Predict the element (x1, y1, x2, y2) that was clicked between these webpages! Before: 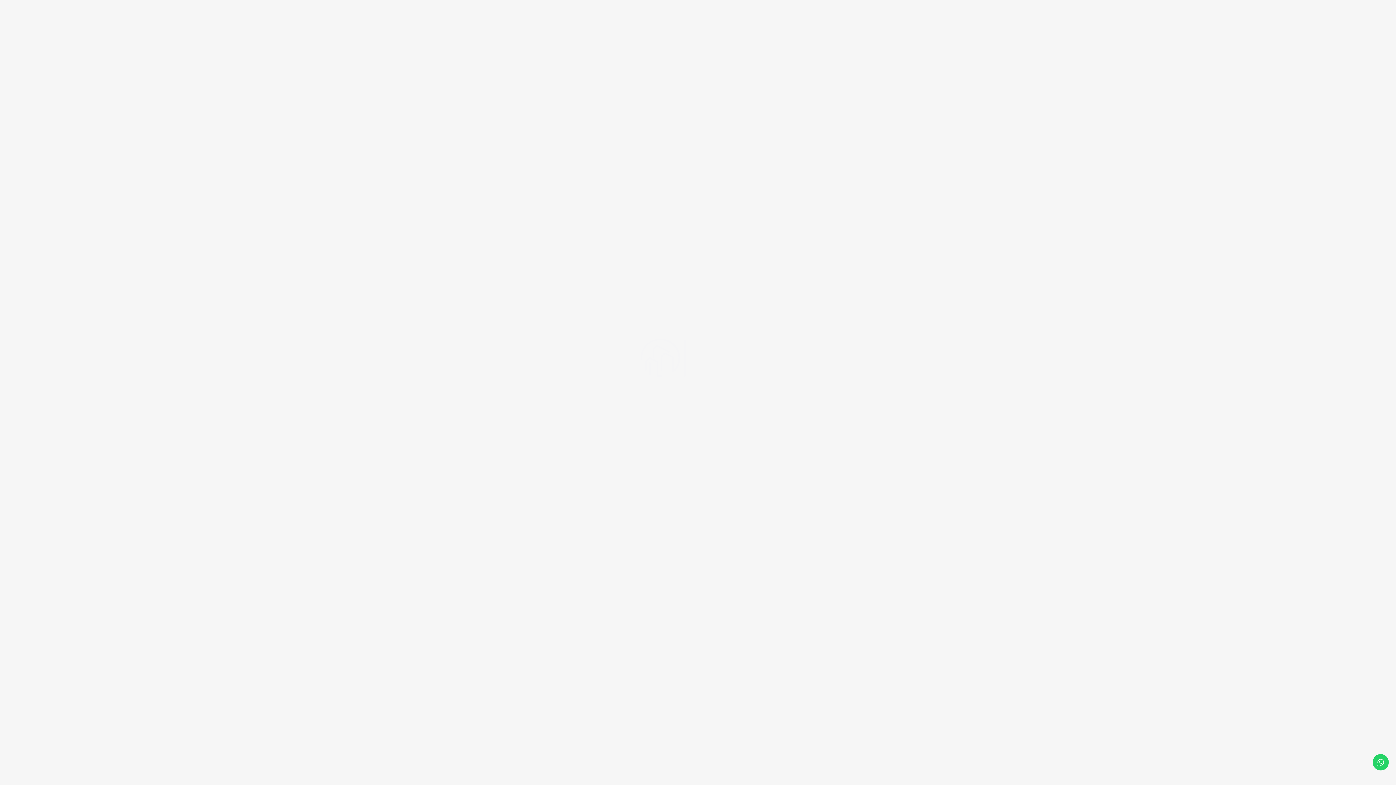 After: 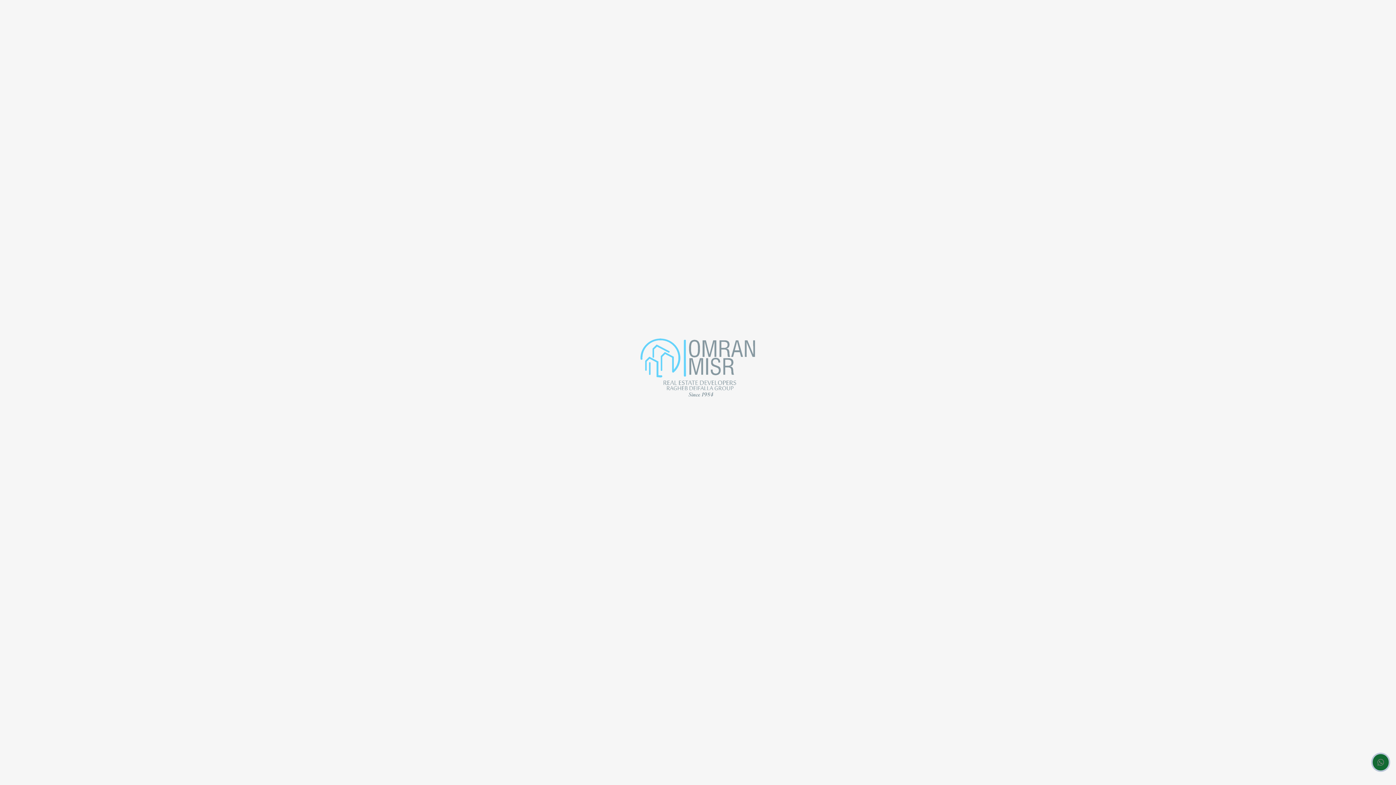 Action: bbox: (1377, 759, 1384, 767)